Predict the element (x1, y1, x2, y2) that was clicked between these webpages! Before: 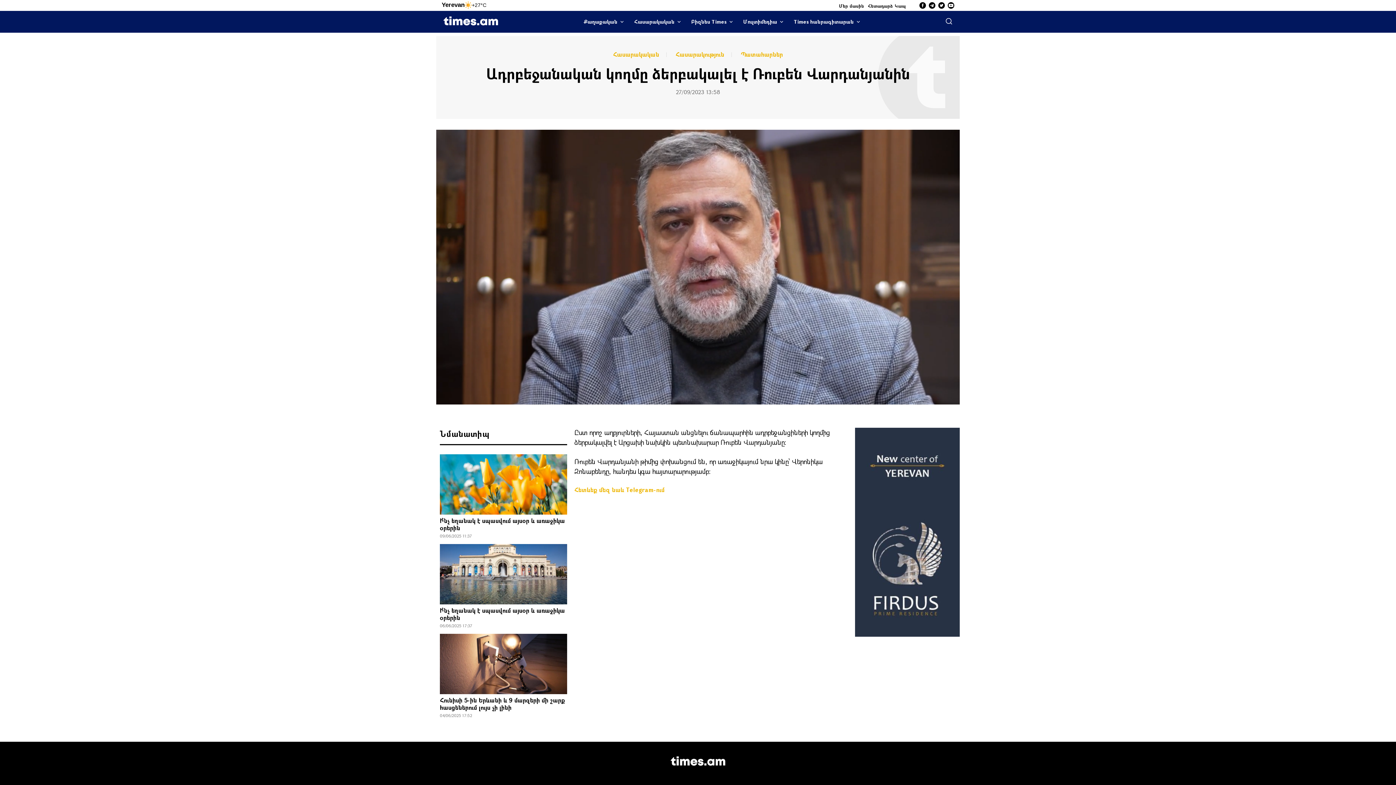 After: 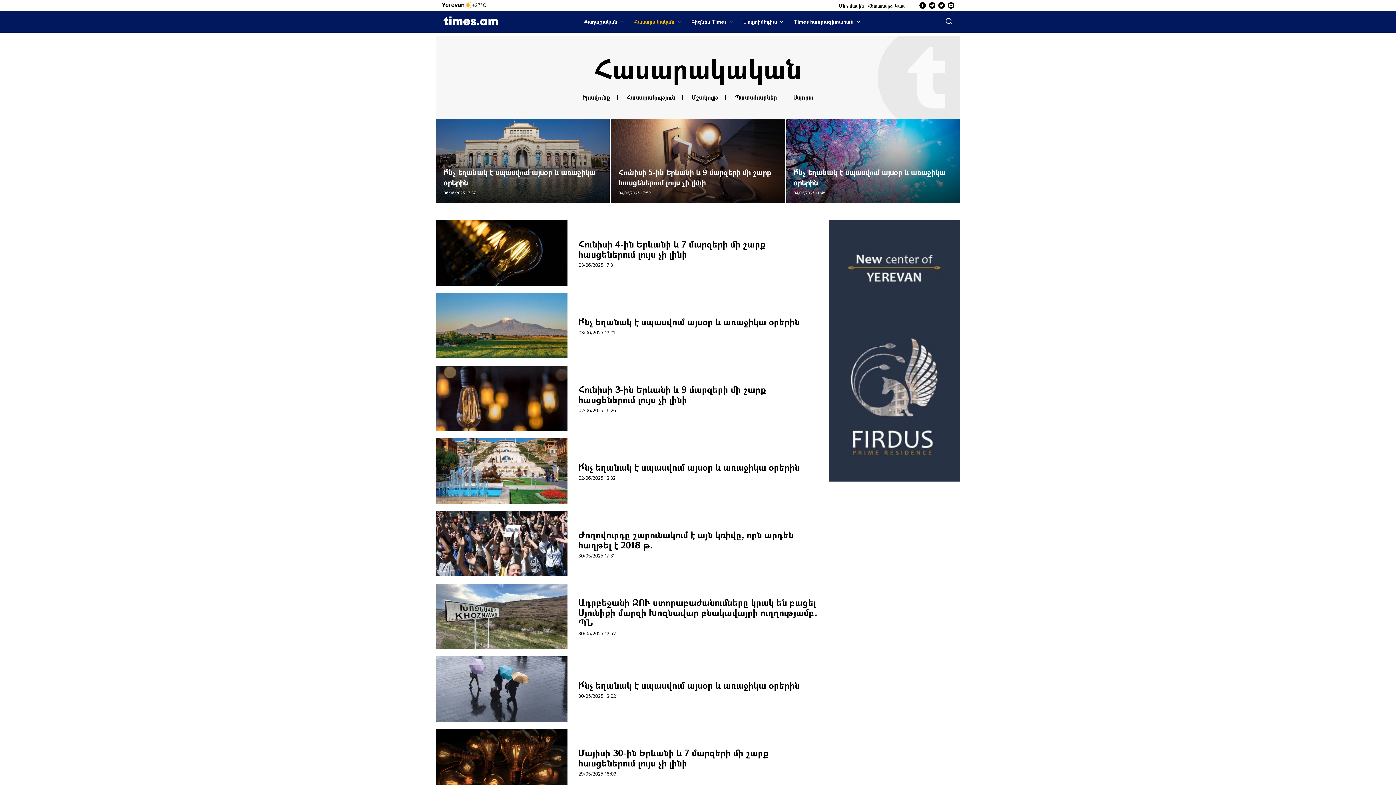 Action: label: Հասարակական bbox: (628, 10, 686, 32)